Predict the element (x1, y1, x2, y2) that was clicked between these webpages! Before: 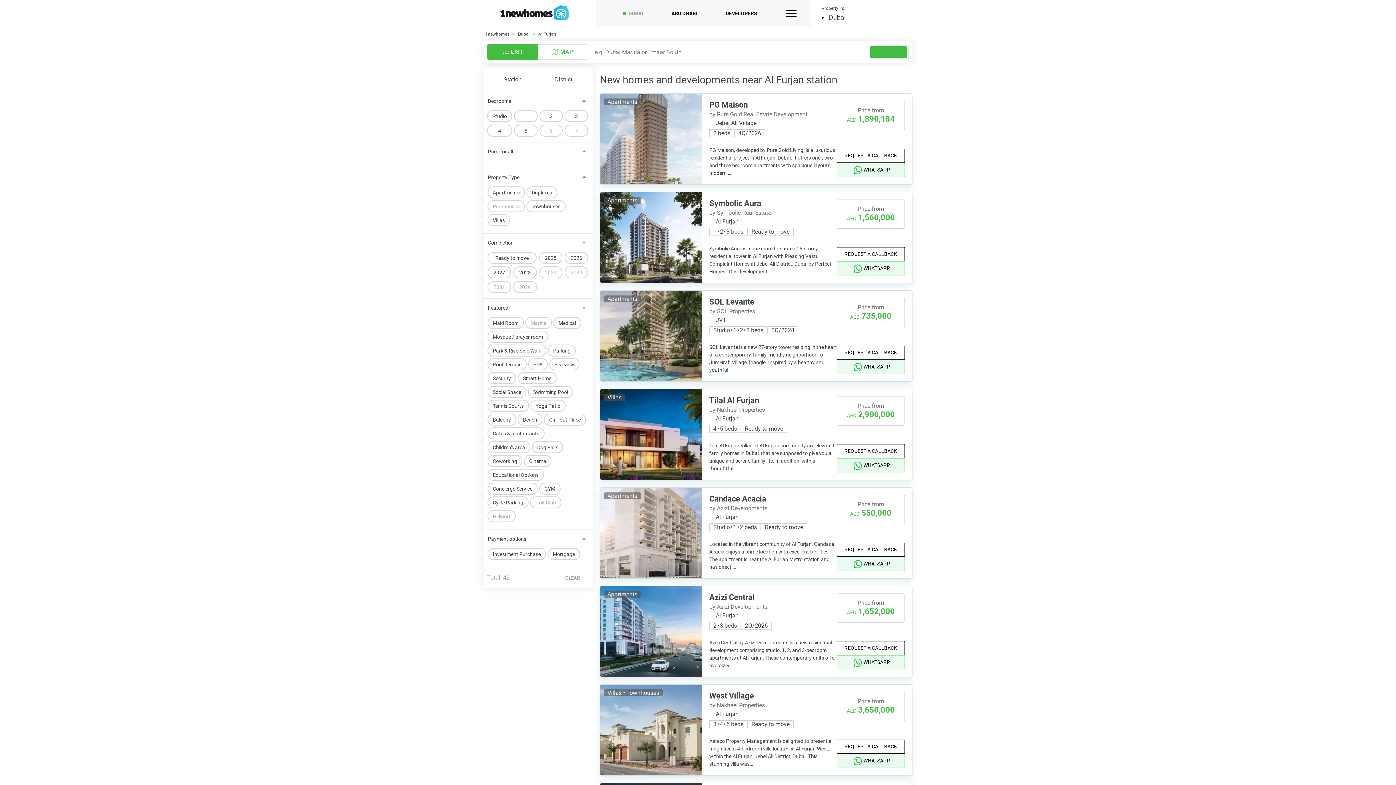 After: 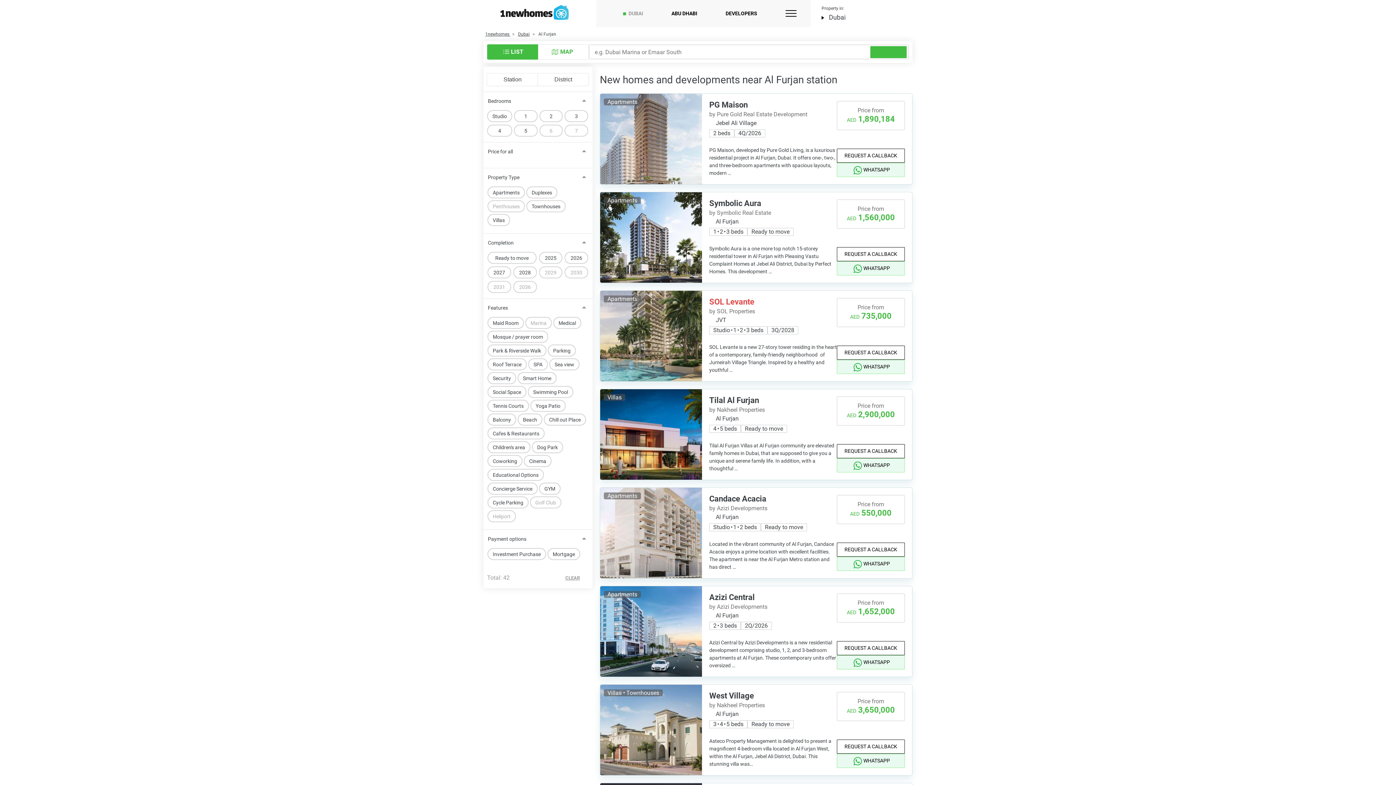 Action: bbox: (709, 297, 754, 306) label: SOL Levante